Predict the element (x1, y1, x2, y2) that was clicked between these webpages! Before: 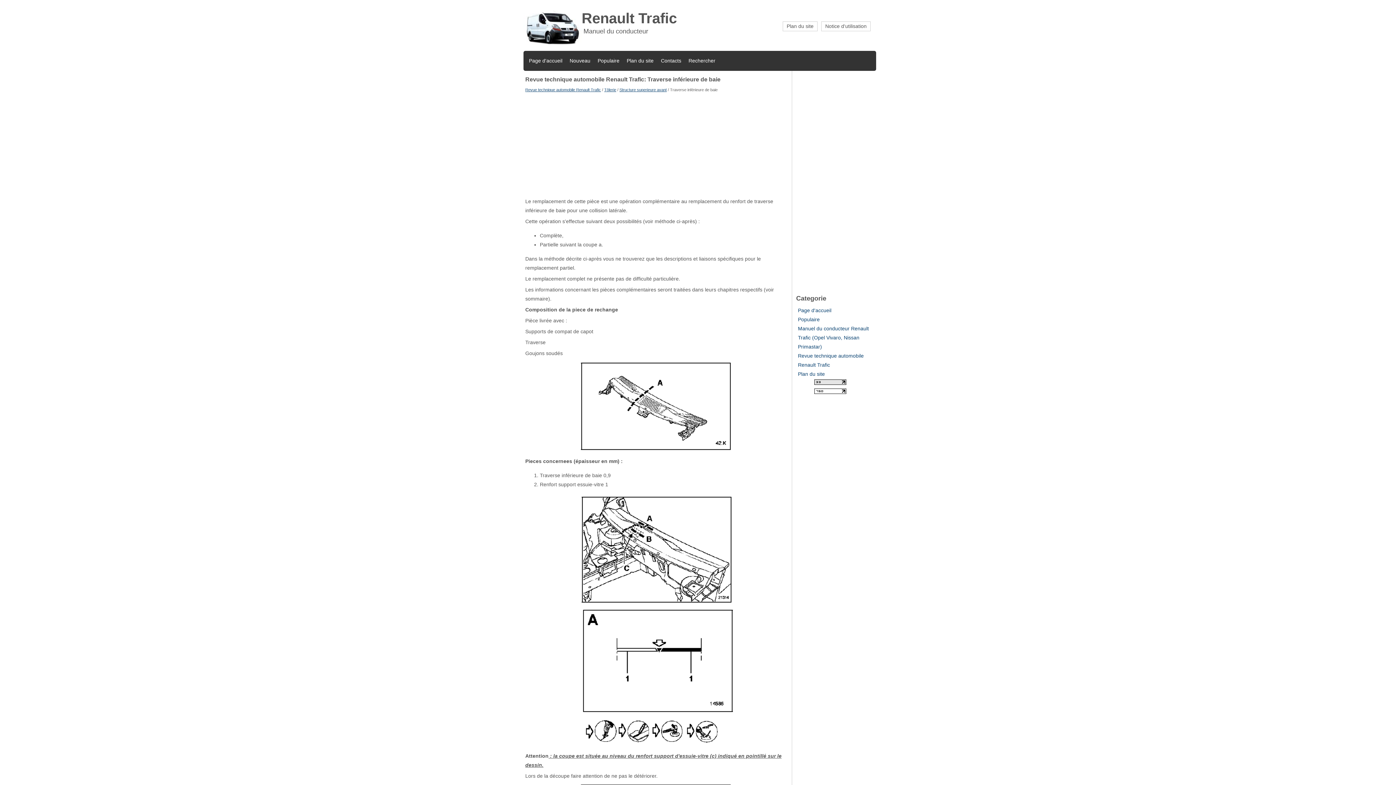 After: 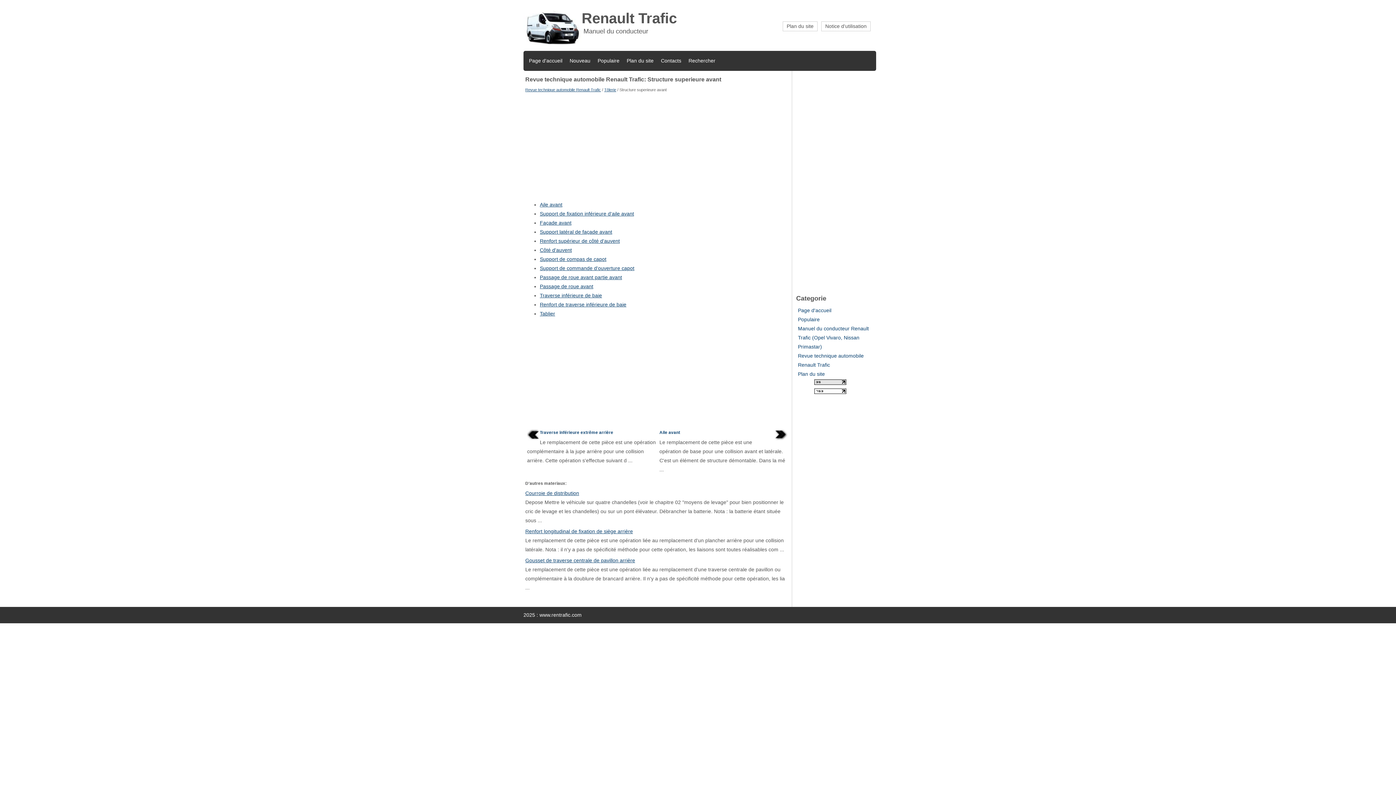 Action: bbox: (619, 87, 666, 92) label: Structure superieure avant